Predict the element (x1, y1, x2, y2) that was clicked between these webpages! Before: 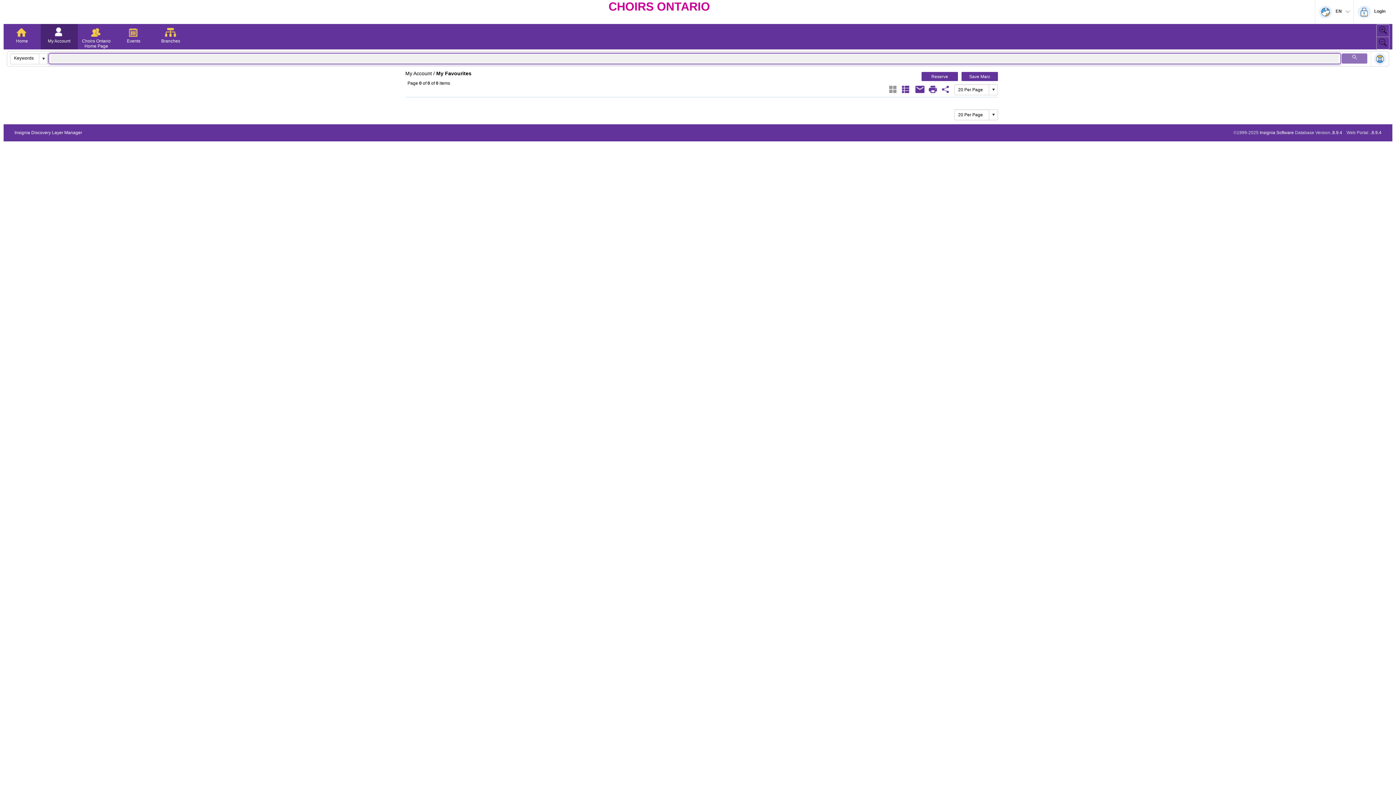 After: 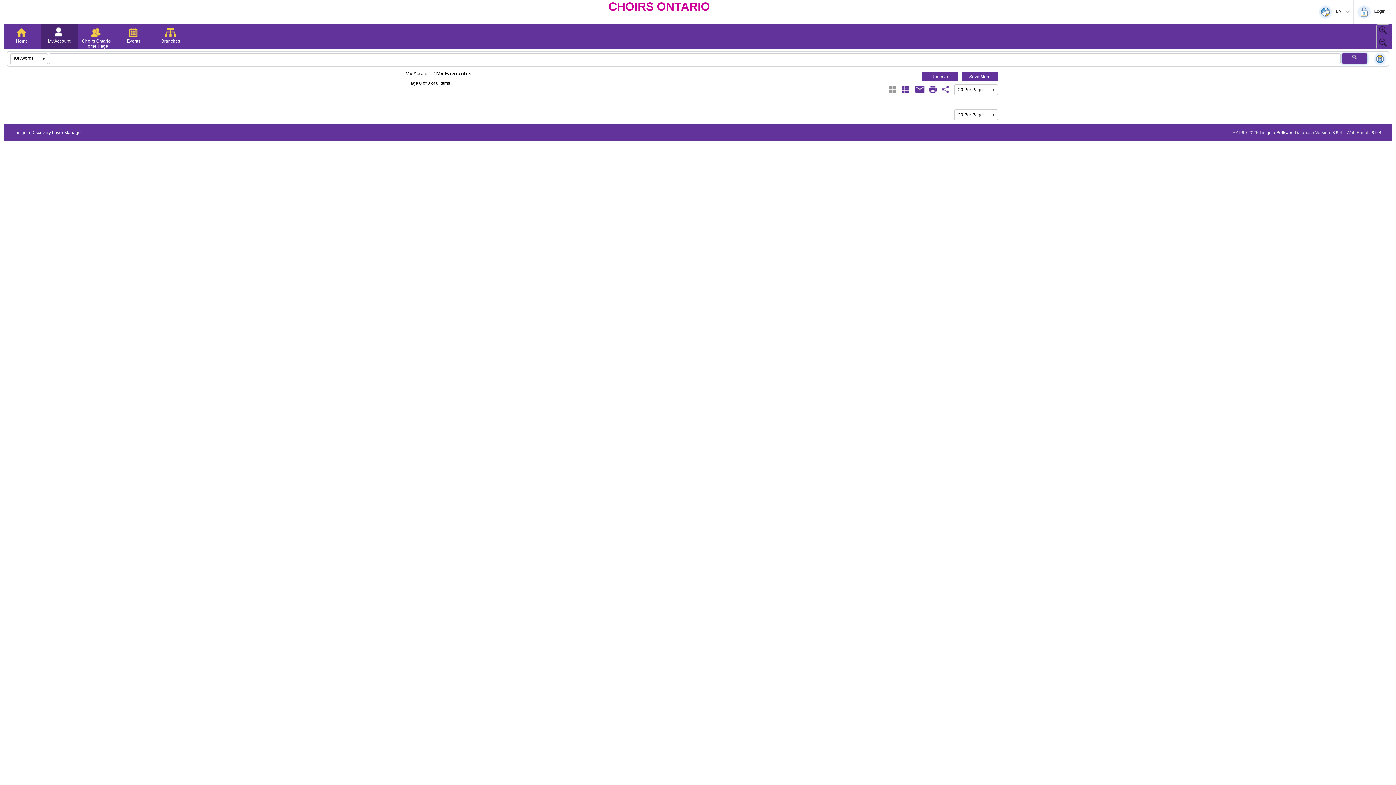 Action: bbox: (1342, 53, 1367, 63) label: Submit your search